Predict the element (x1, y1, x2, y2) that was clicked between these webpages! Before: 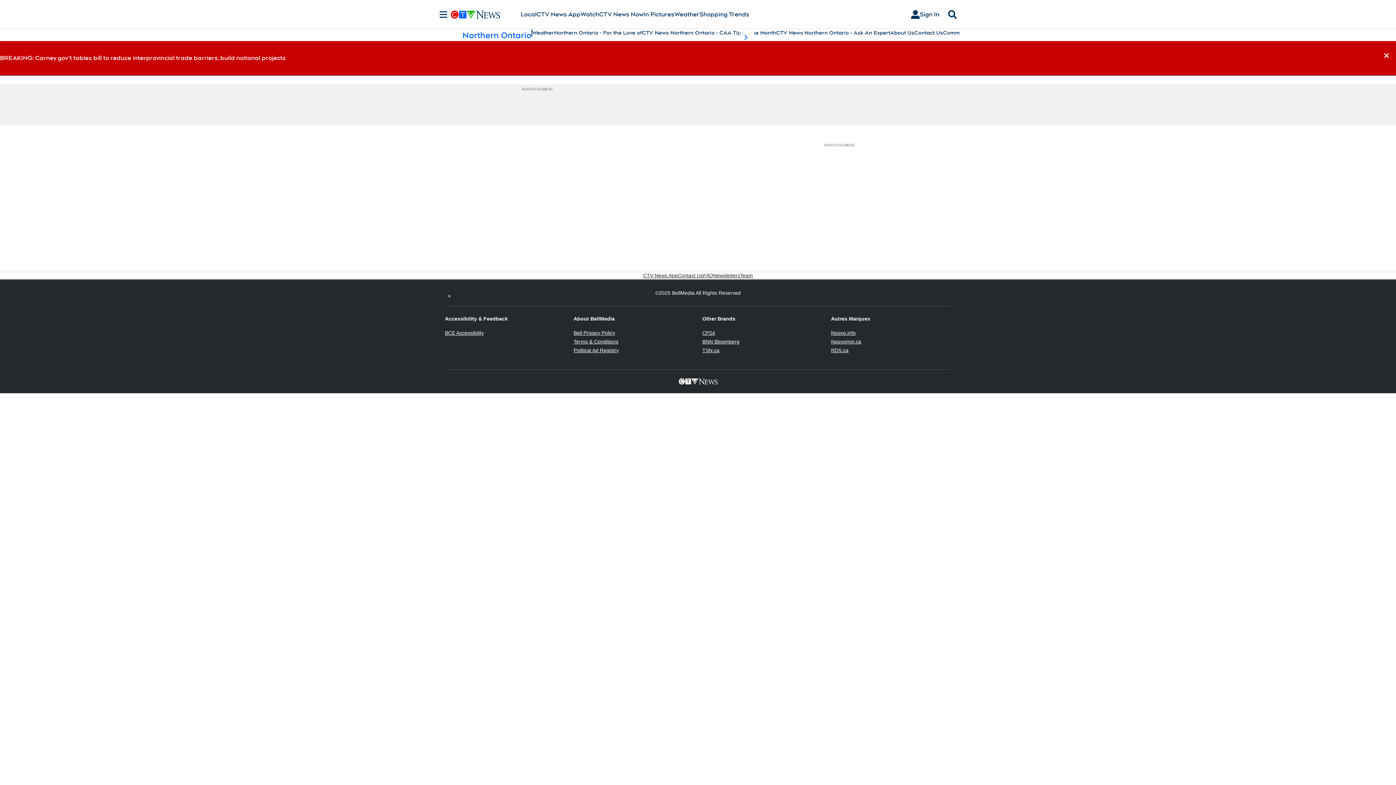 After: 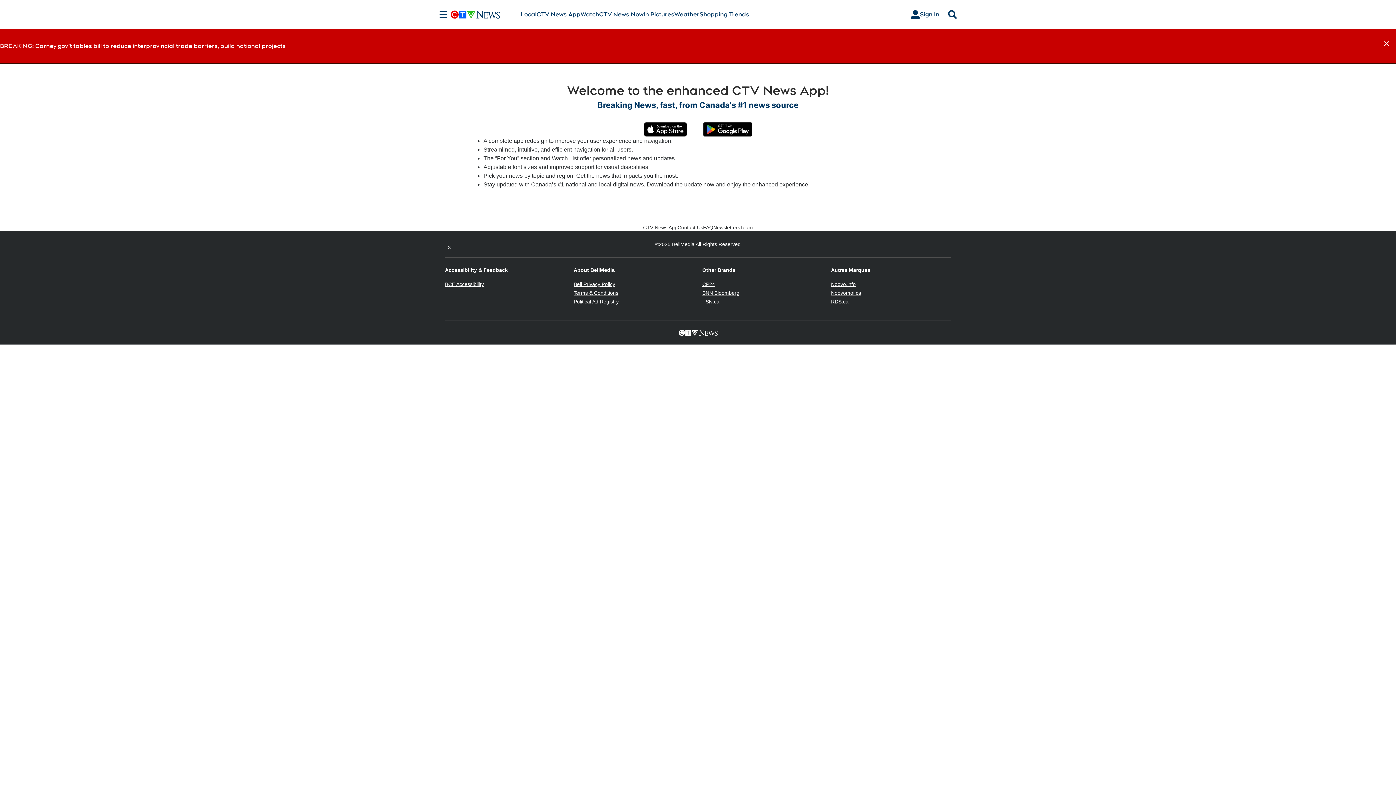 Action: label: CTV News App bbox: (536, 10, 580, 18)